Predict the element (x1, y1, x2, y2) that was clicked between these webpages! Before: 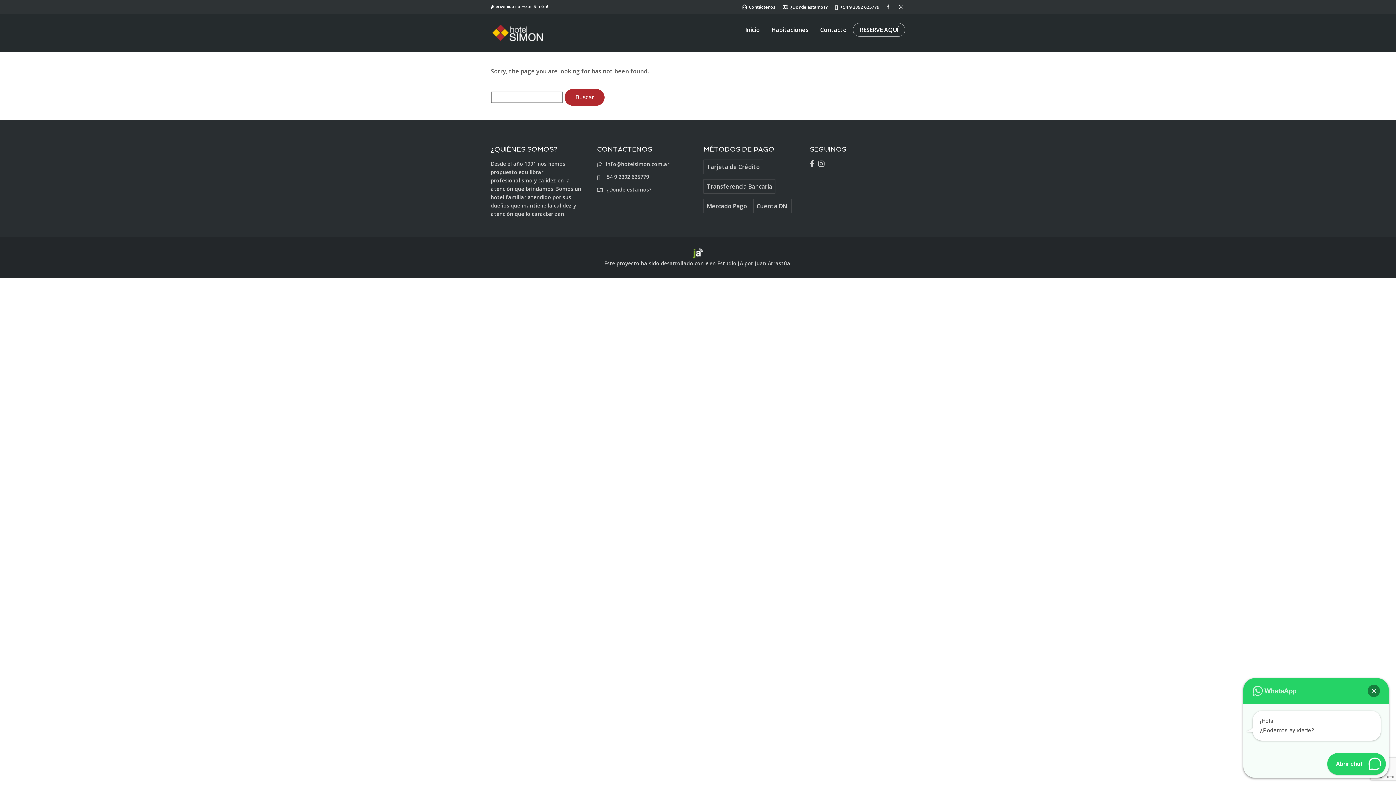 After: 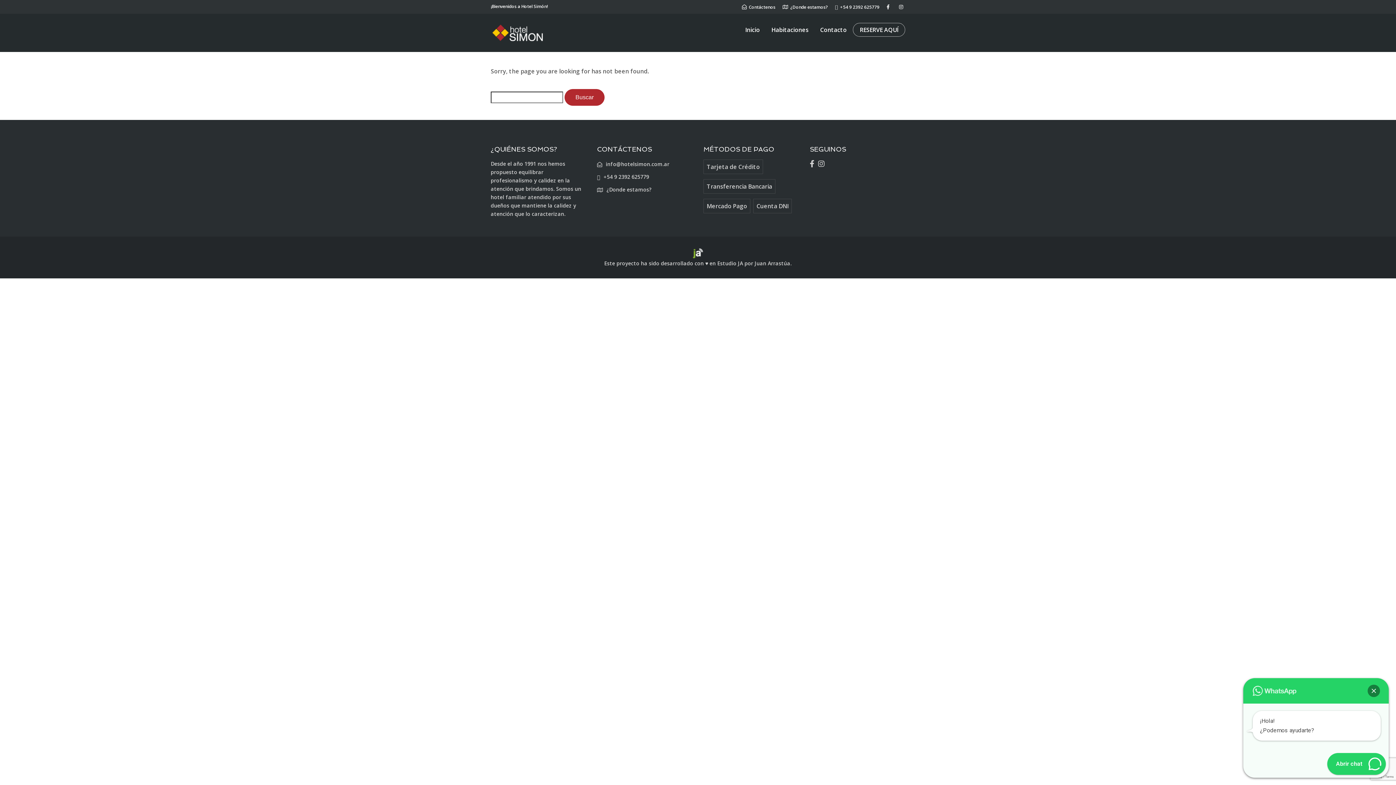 Action: bbox: (899, 4, 905, 10)